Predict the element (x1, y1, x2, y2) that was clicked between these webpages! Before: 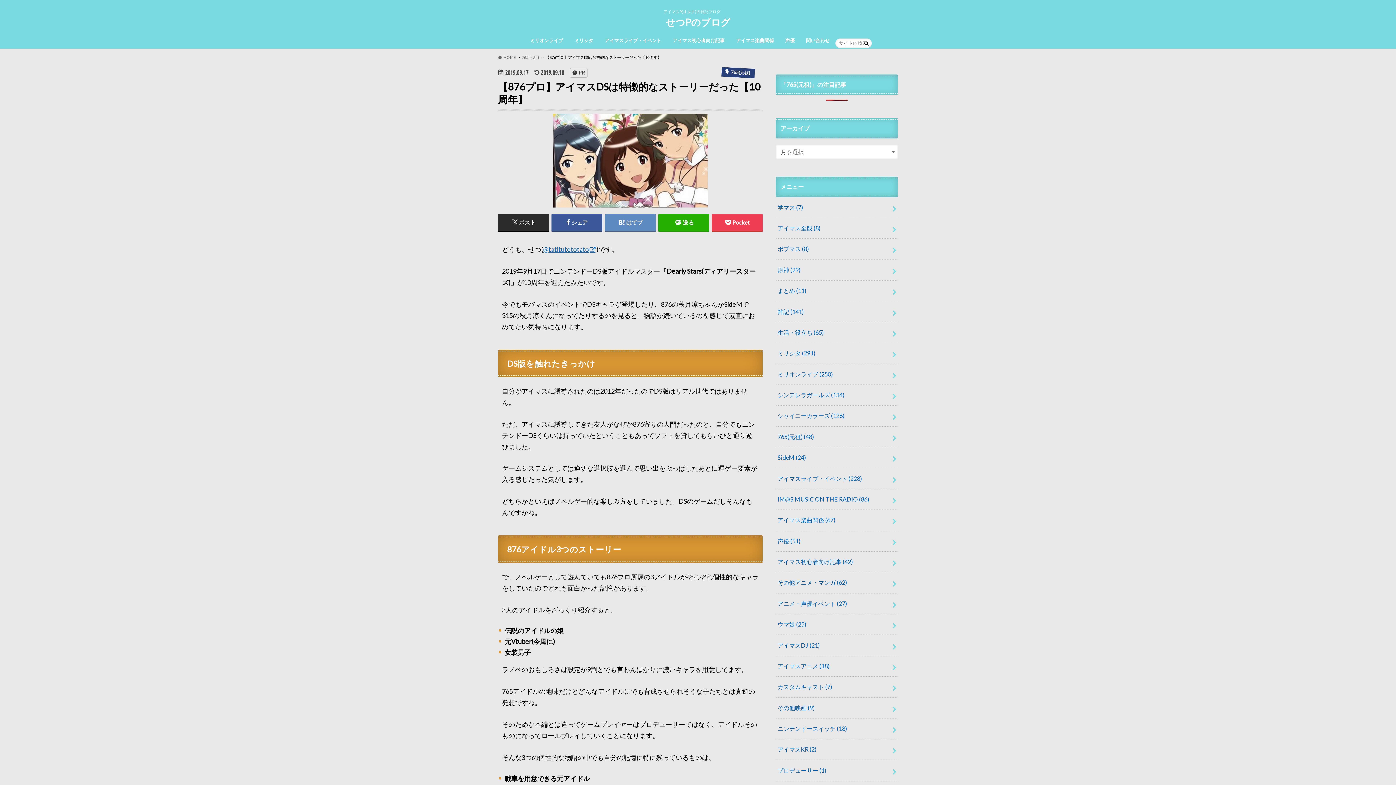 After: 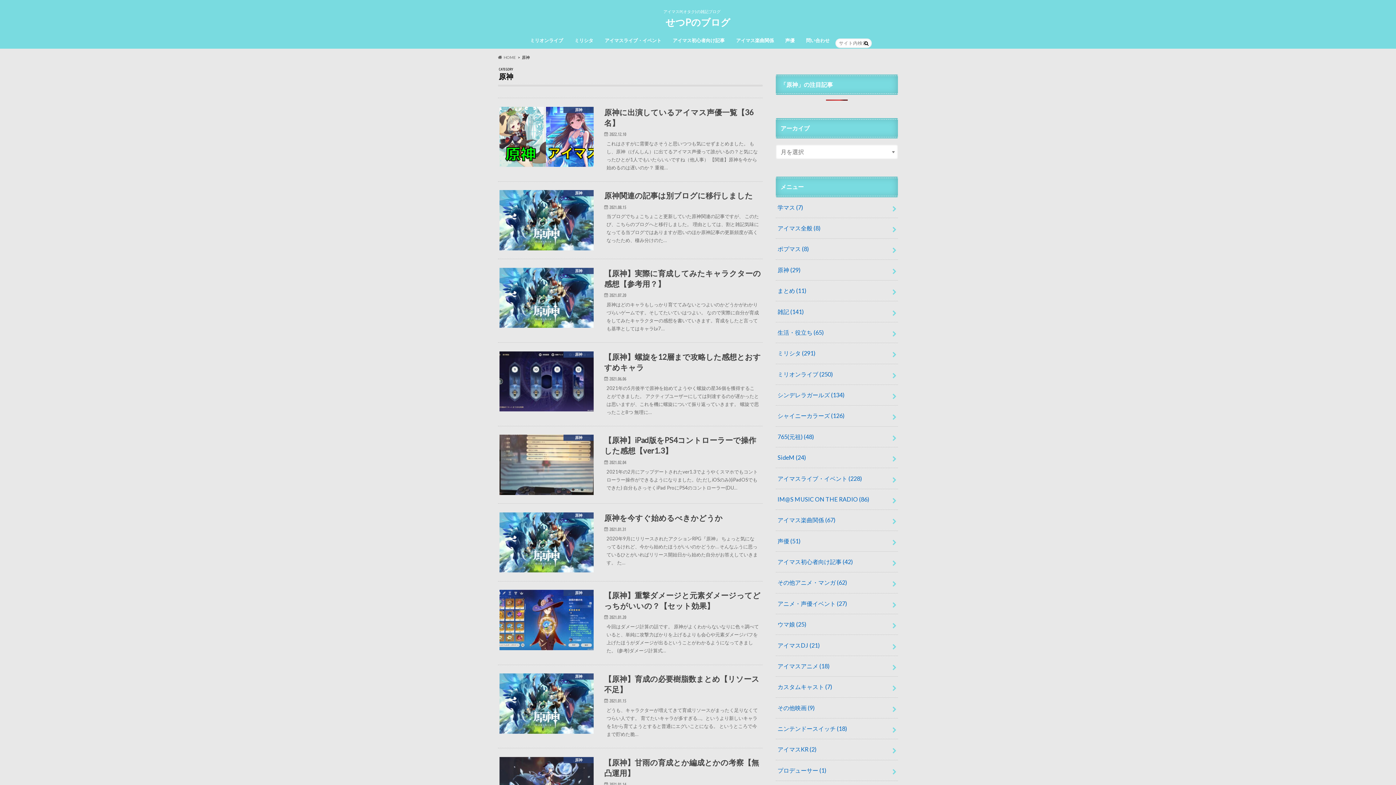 Action: label: 原神 (29) bbox: (776, 259, 898, 280)